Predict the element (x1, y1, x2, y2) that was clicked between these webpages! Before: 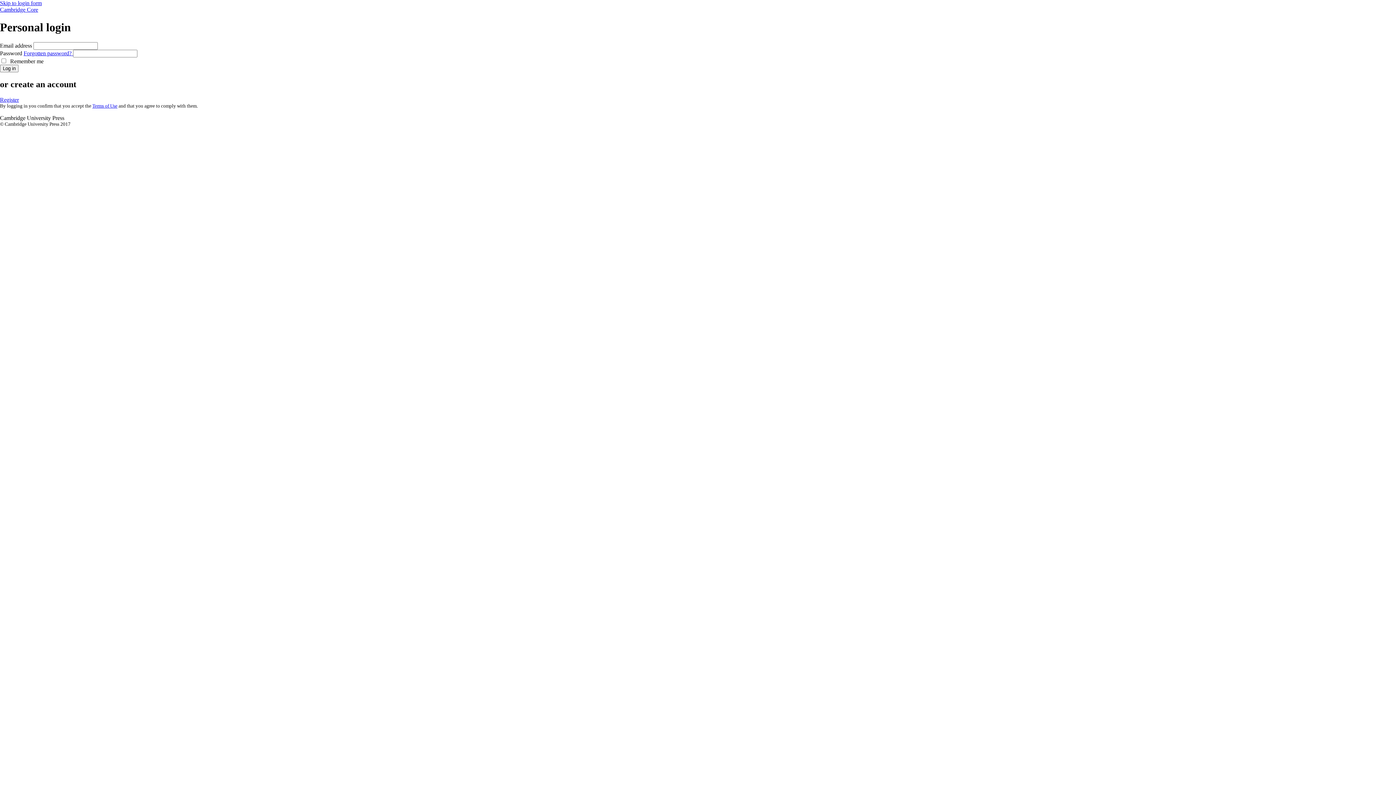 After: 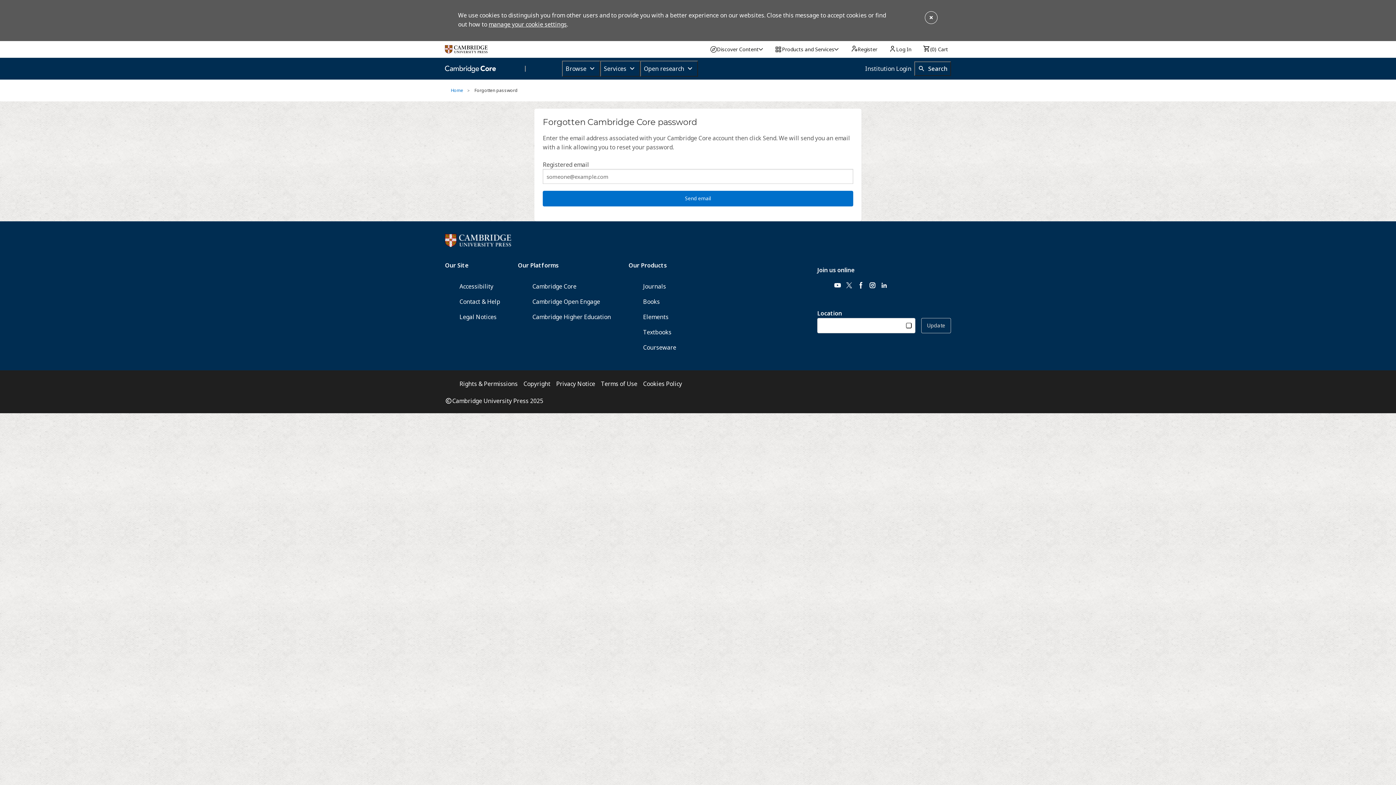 Action: label: Forgotten password?  bbox: (23, 50, 73, 56)